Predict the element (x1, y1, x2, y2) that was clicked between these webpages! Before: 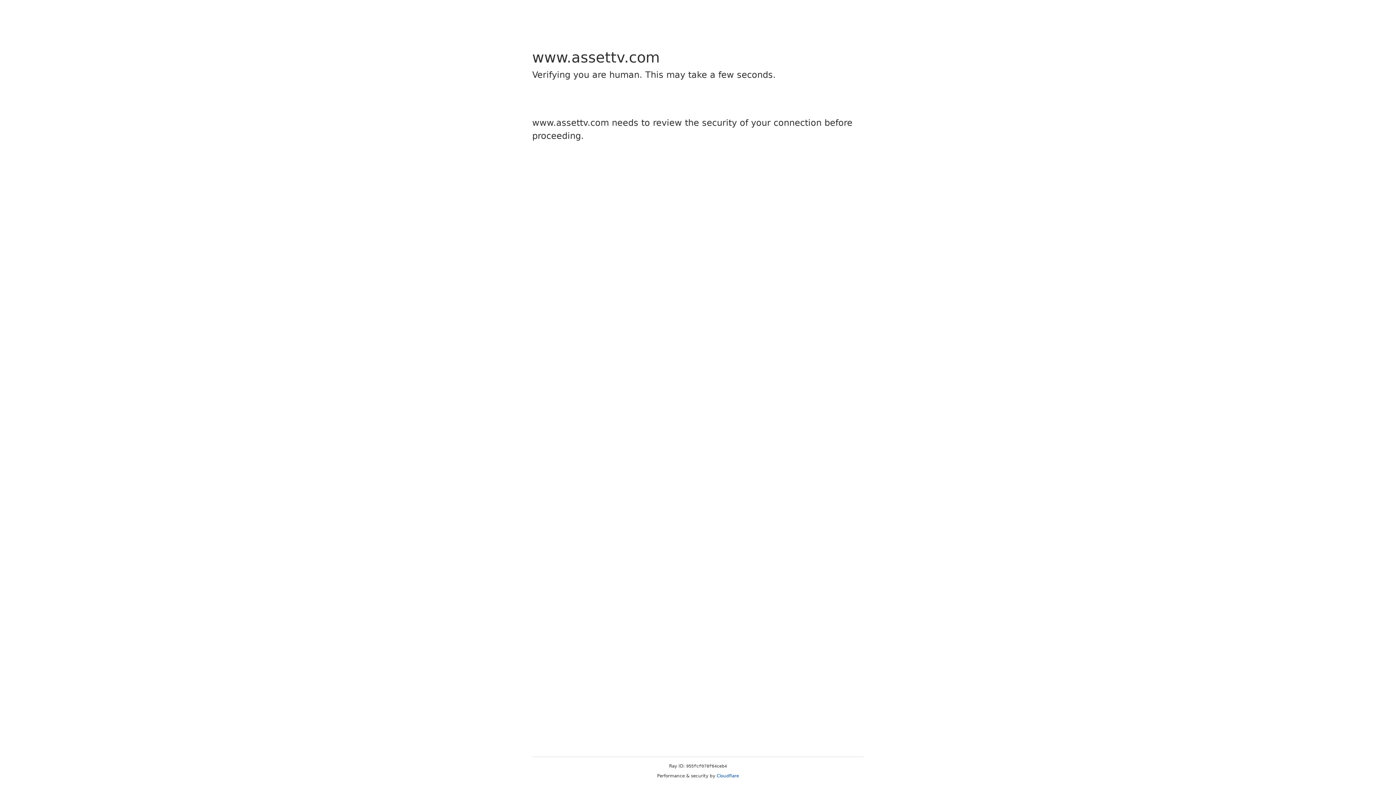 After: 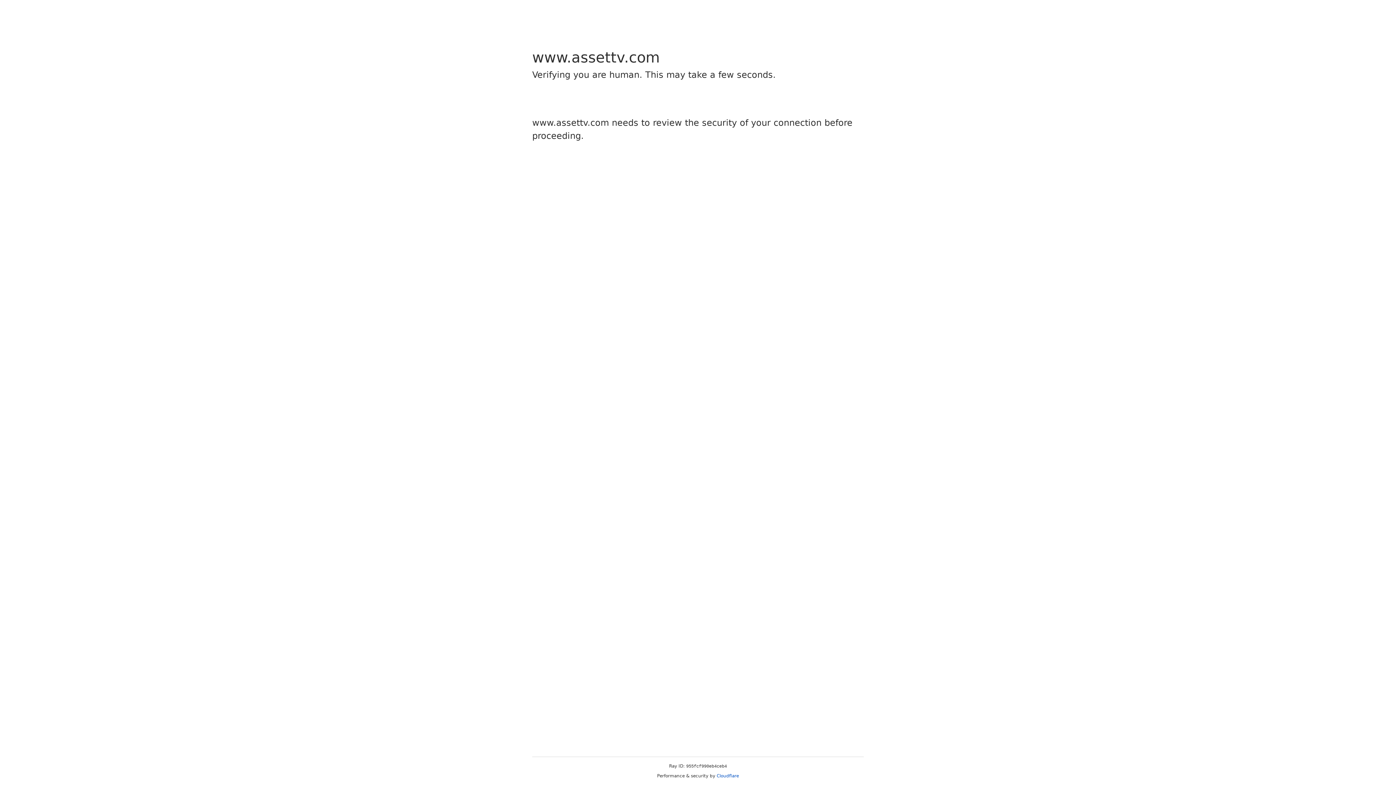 Action: label: Cloudflare bbox: (716, 773, 739, 778)